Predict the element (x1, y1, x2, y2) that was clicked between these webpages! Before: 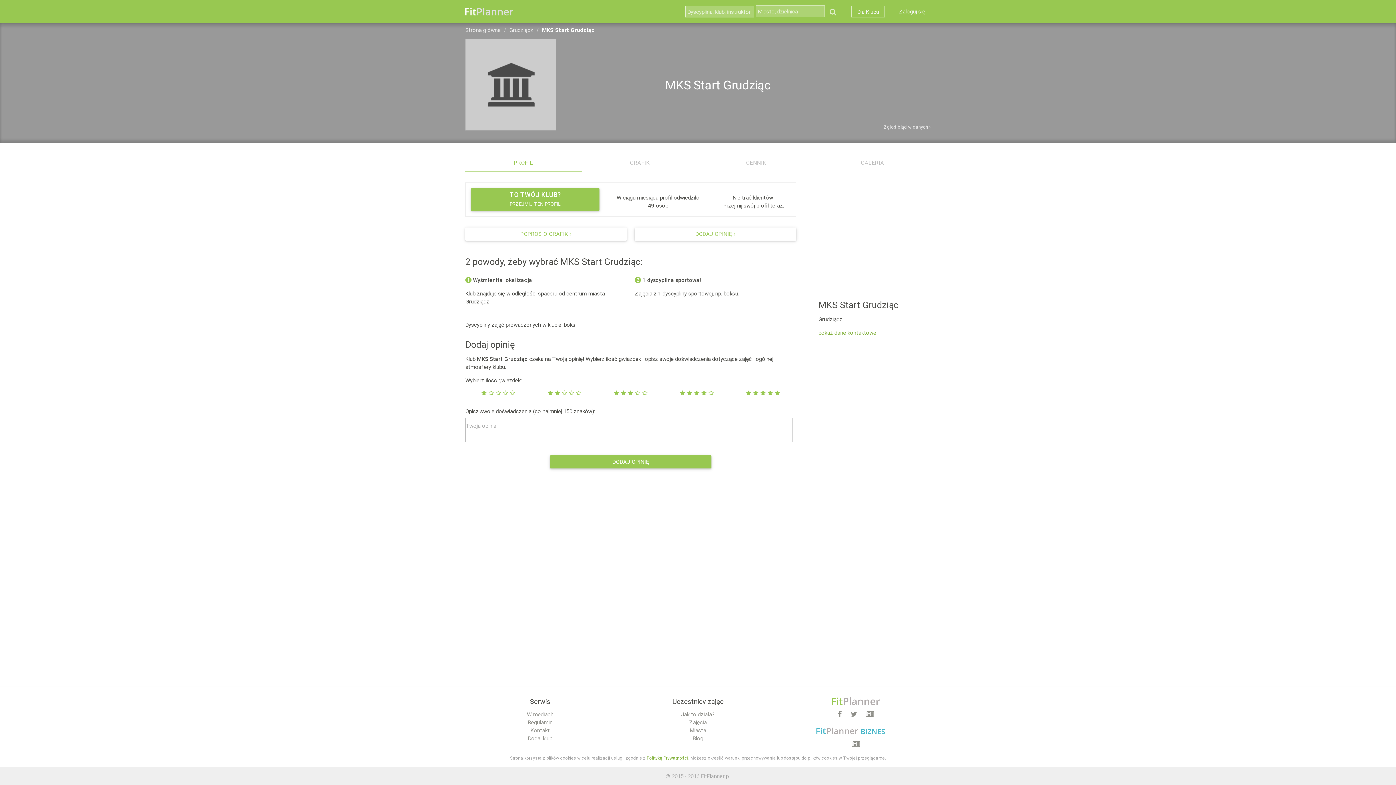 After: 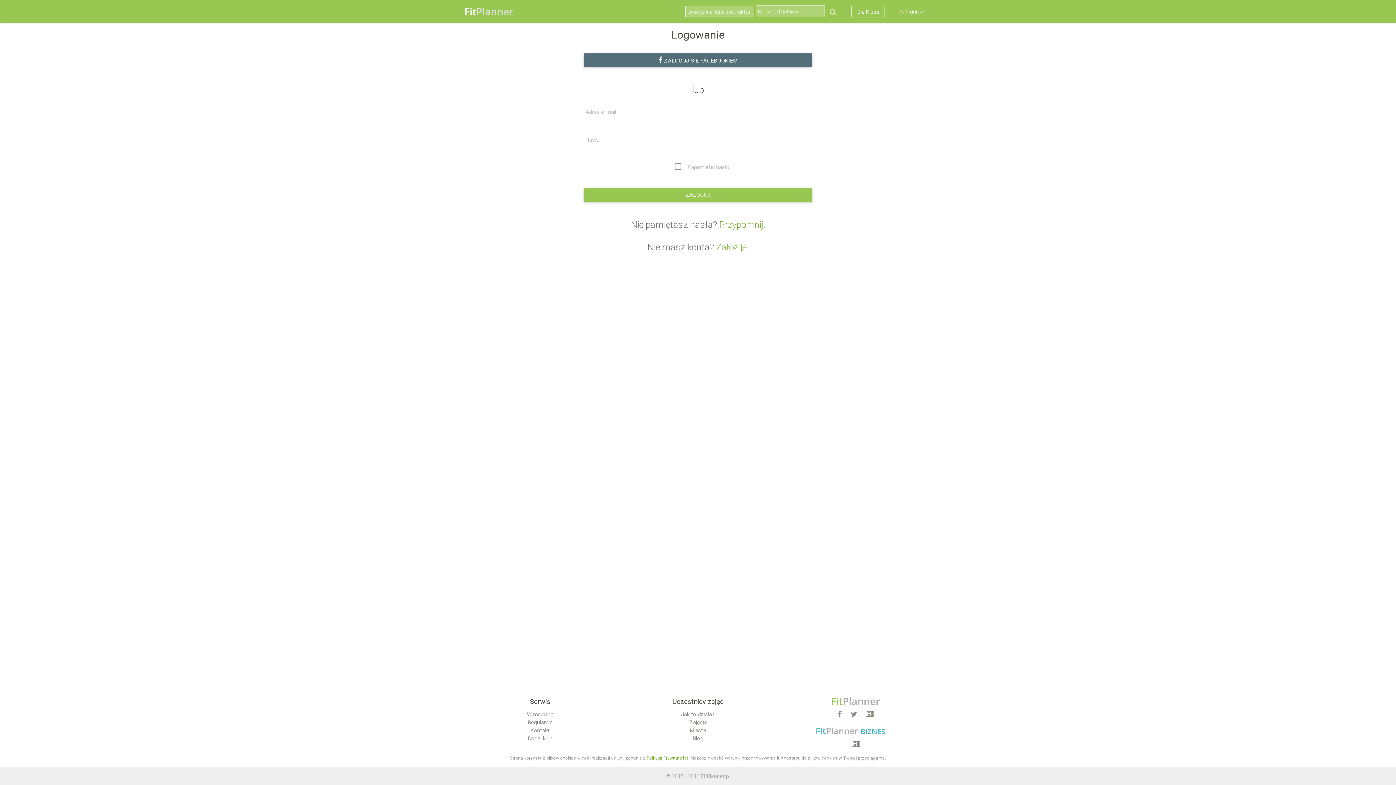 Action: bbox: (893, 0, 930, 23) label: Zaloguj się